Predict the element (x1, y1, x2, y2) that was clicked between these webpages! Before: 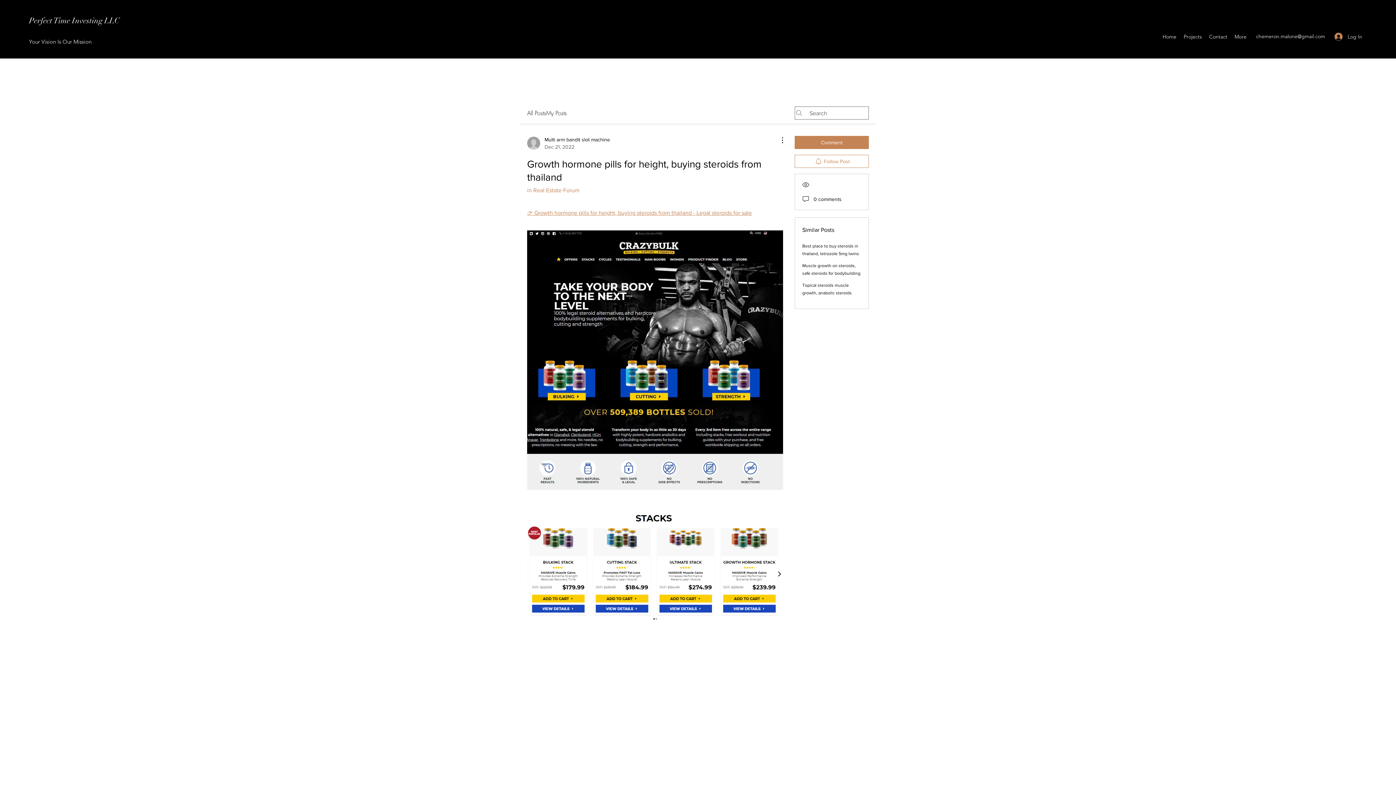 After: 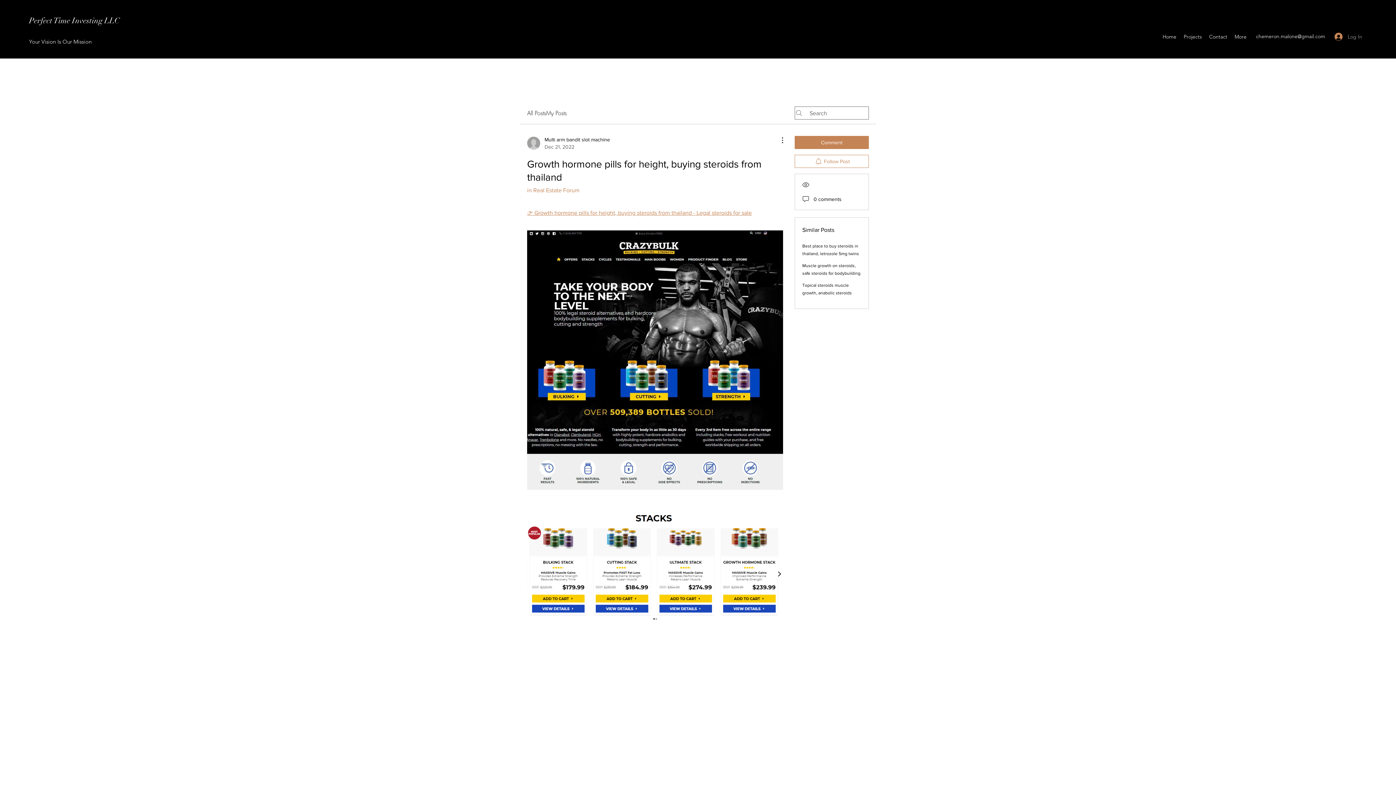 Action: bbox: (1329, 30, 1367, 43) label: Log In